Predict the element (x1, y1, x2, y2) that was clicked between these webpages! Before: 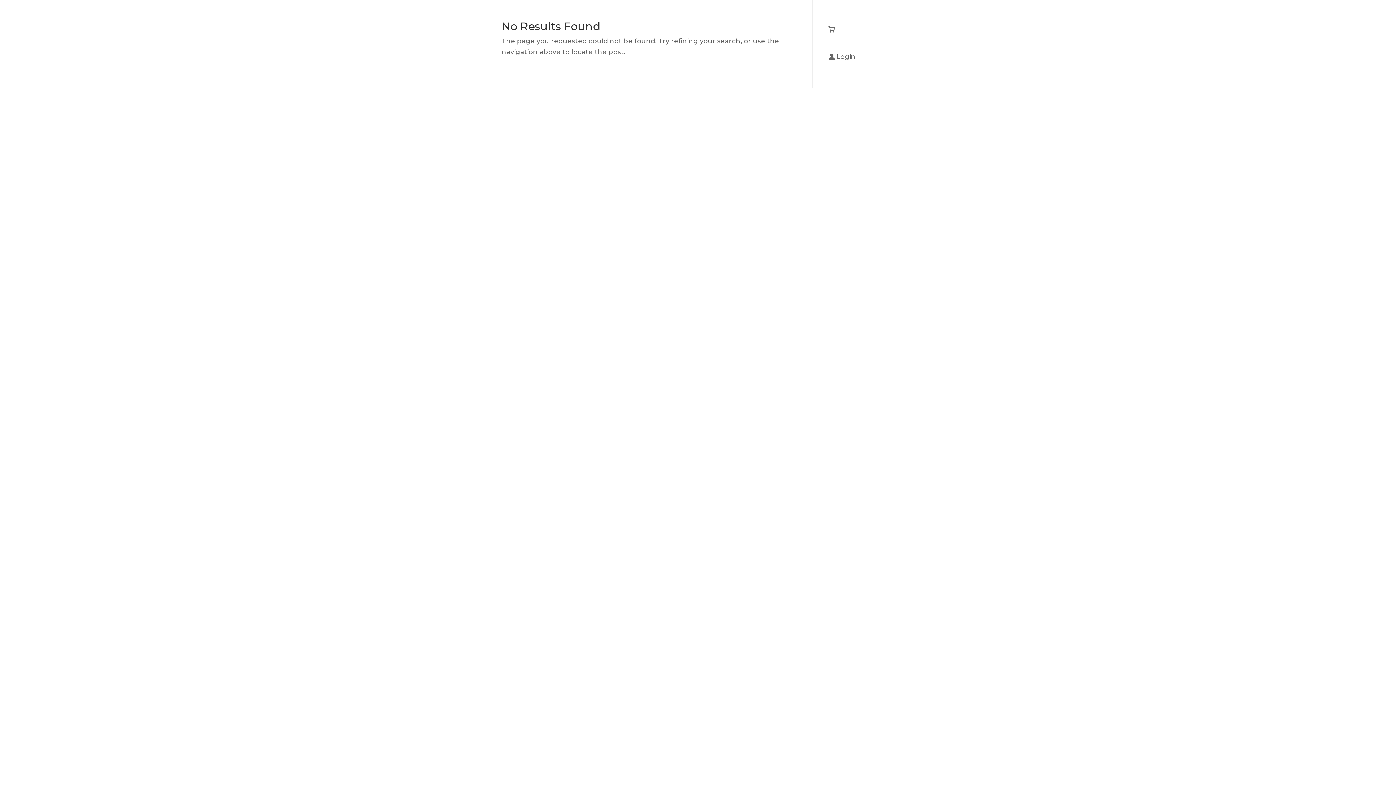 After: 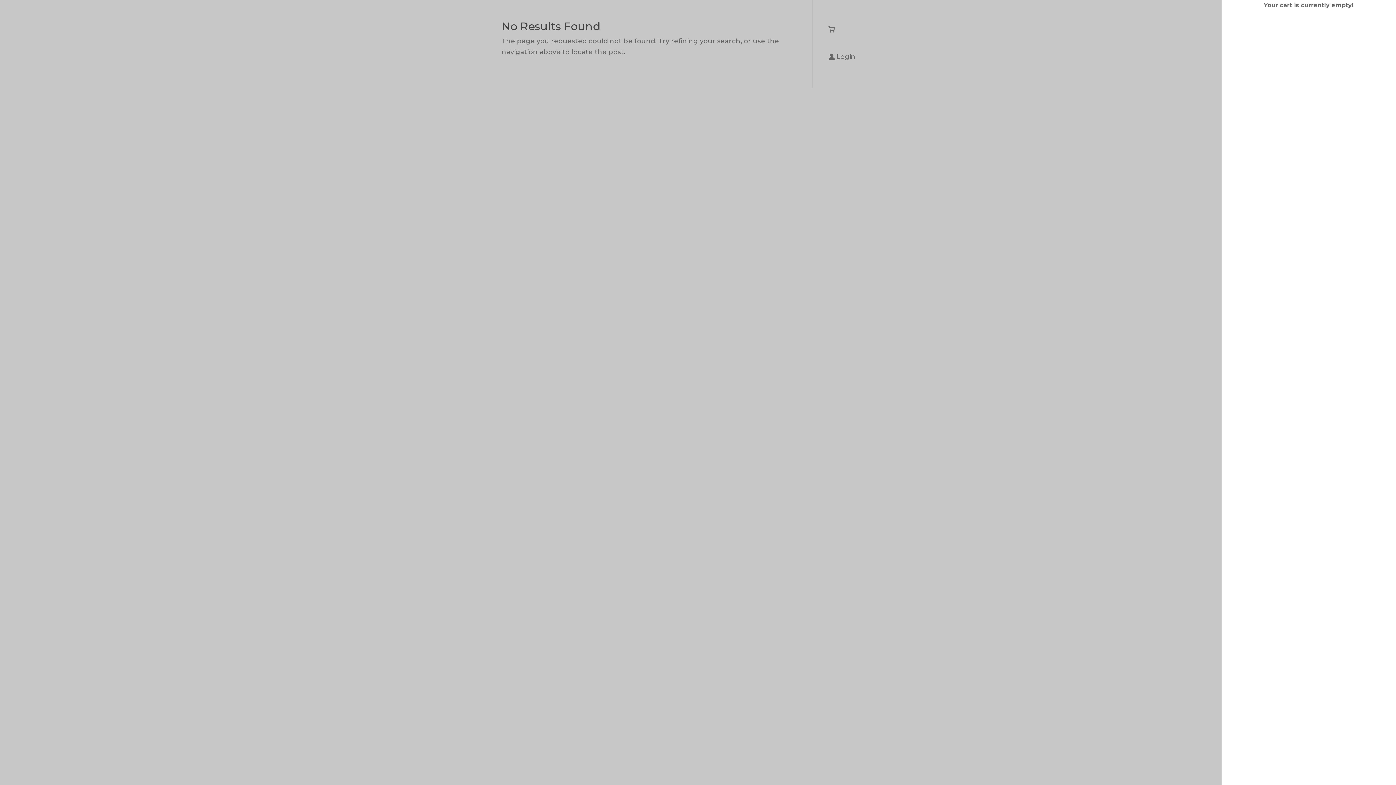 Action: label: 0 items in cart, total price of $0.00 bbox: (823, 21, 839, 37)